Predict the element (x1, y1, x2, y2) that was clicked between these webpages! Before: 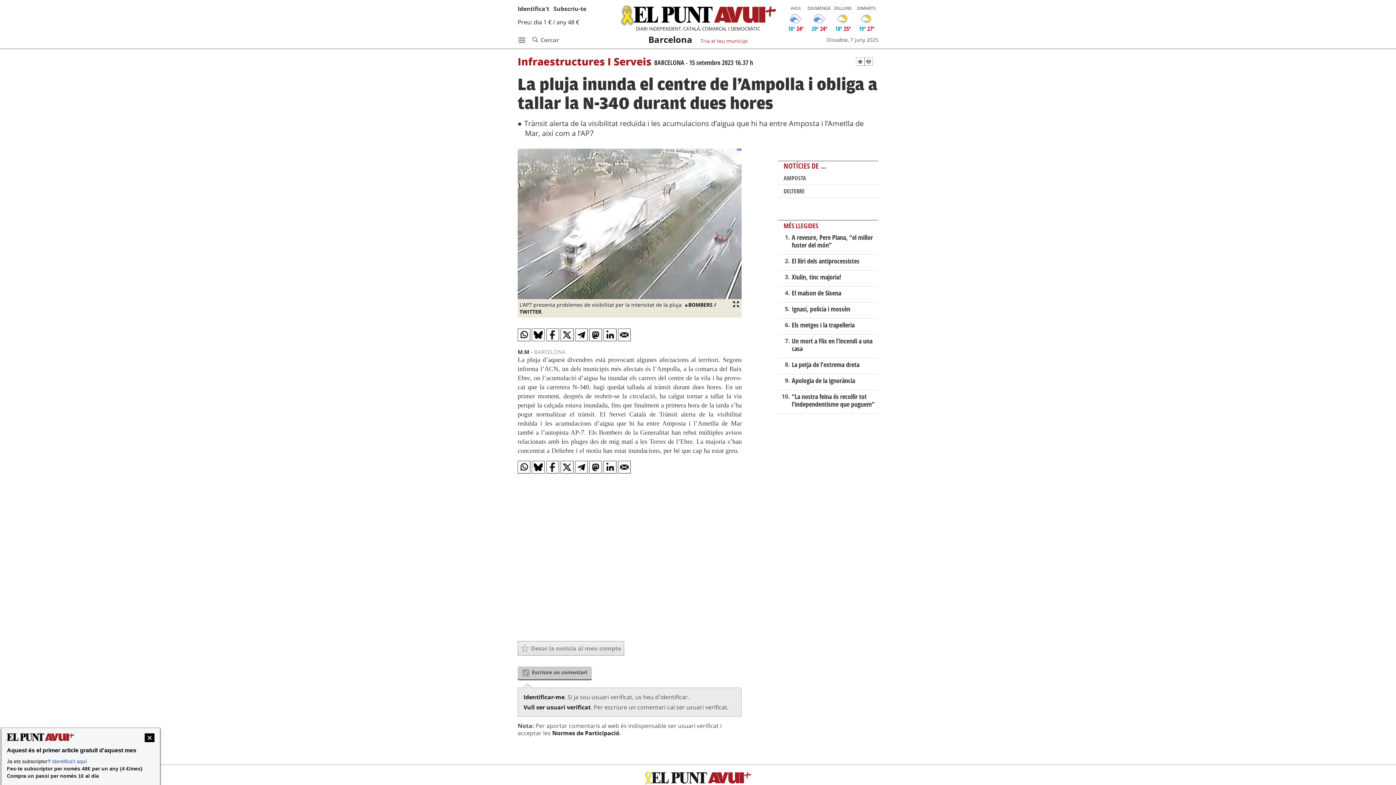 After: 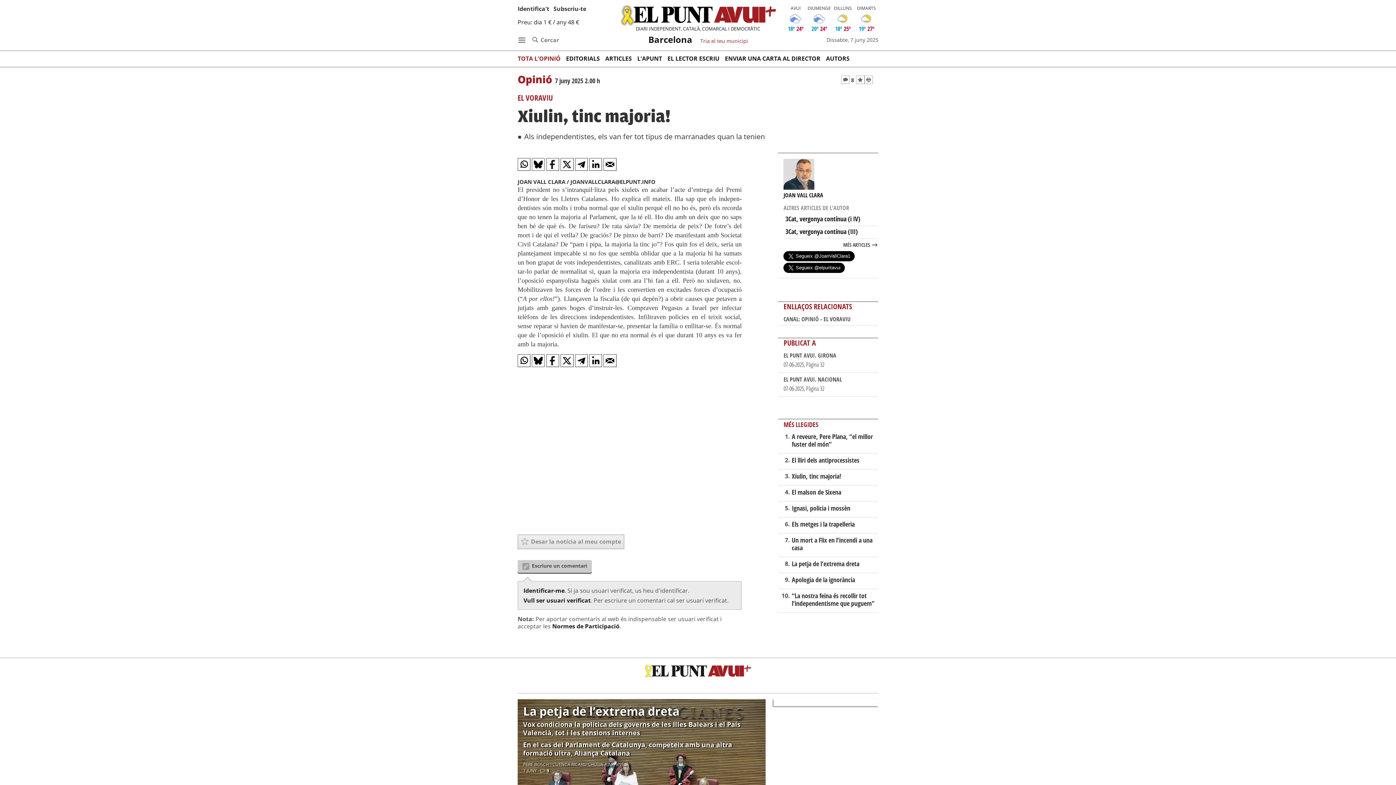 Action: bbox: (791, 272, 841, 281) label: Xiulin, tinc majoria!